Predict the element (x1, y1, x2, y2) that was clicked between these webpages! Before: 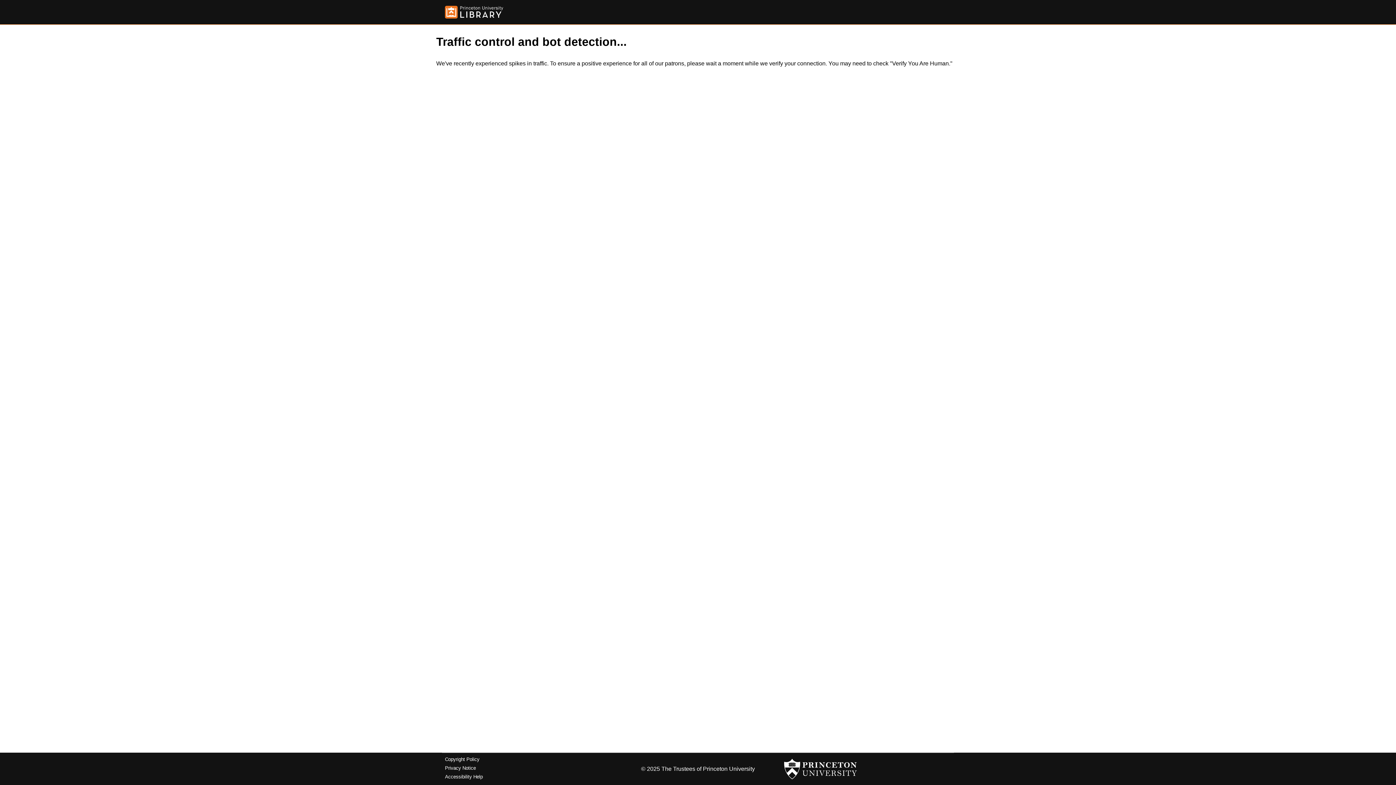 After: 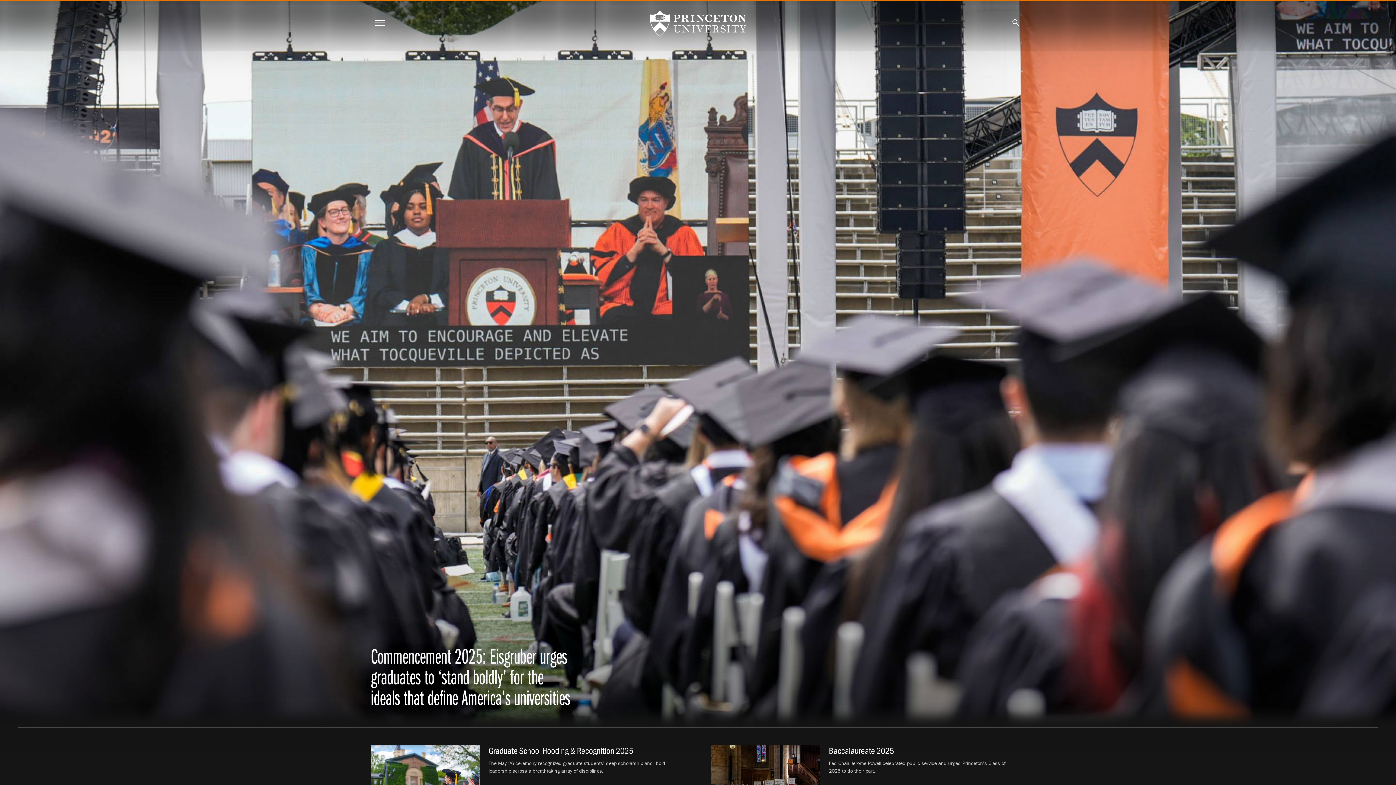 Action: bbox: (784, 756, 857, 782)